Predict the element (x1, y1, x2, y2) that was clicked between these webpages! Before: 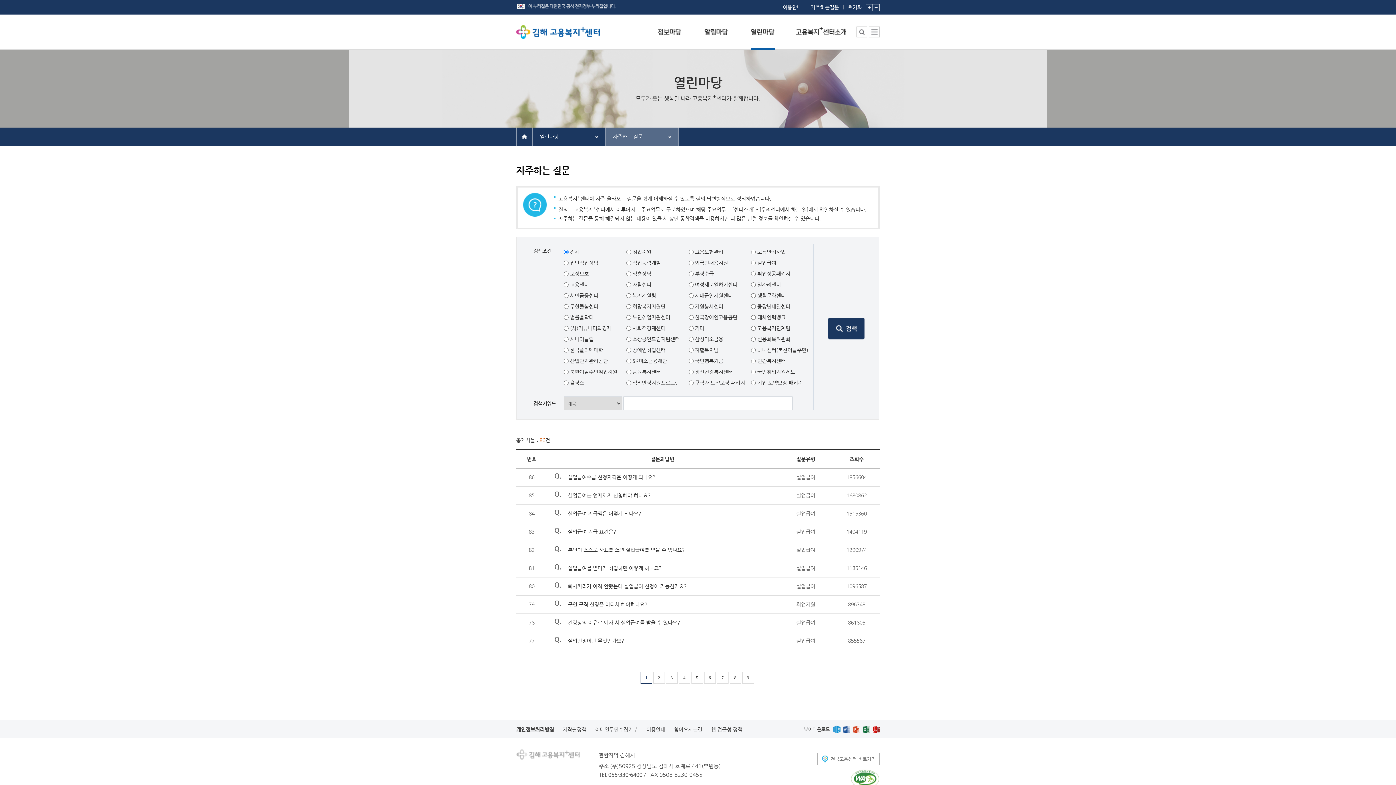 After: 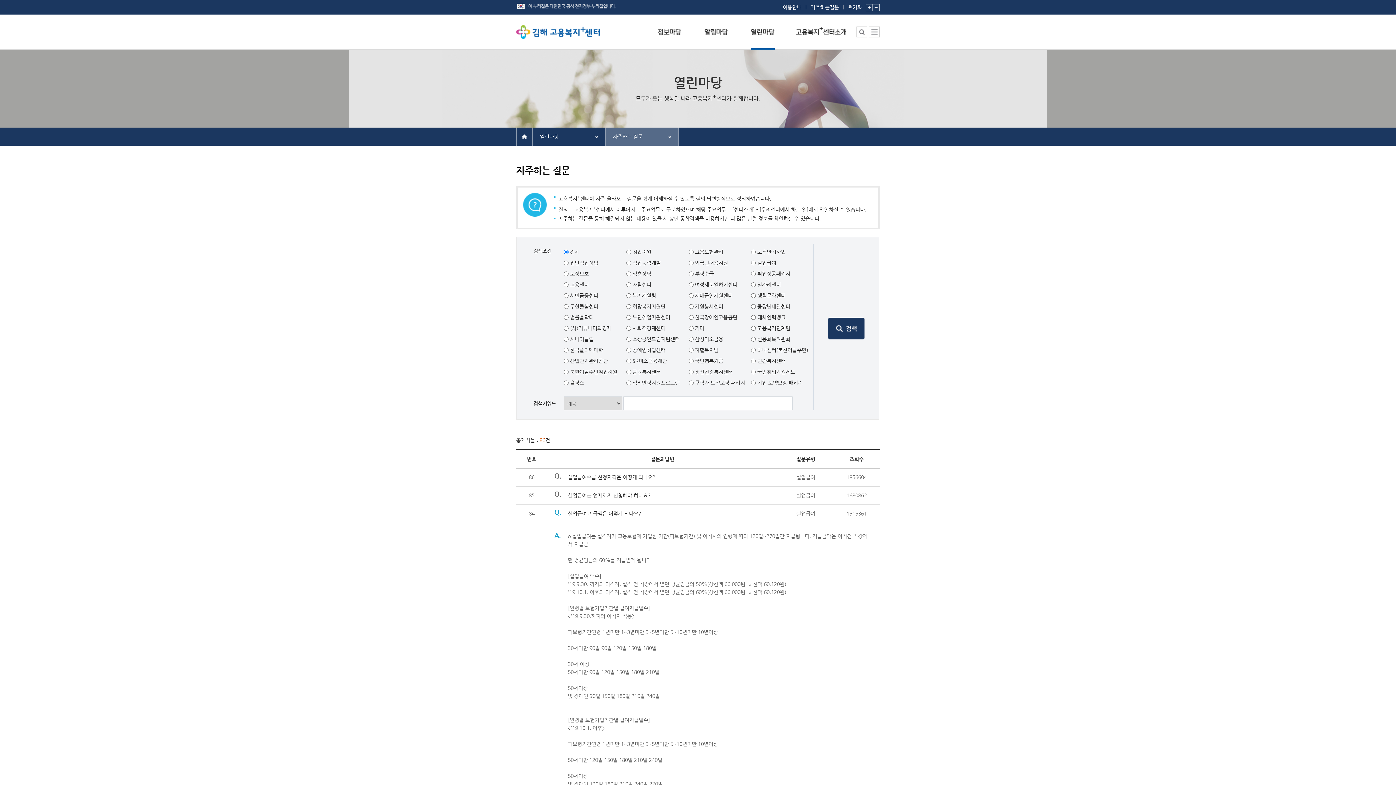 Action: bbox: (568, 510, 641, 516) label: 실업급여 지급액은 어떻게 되나요?